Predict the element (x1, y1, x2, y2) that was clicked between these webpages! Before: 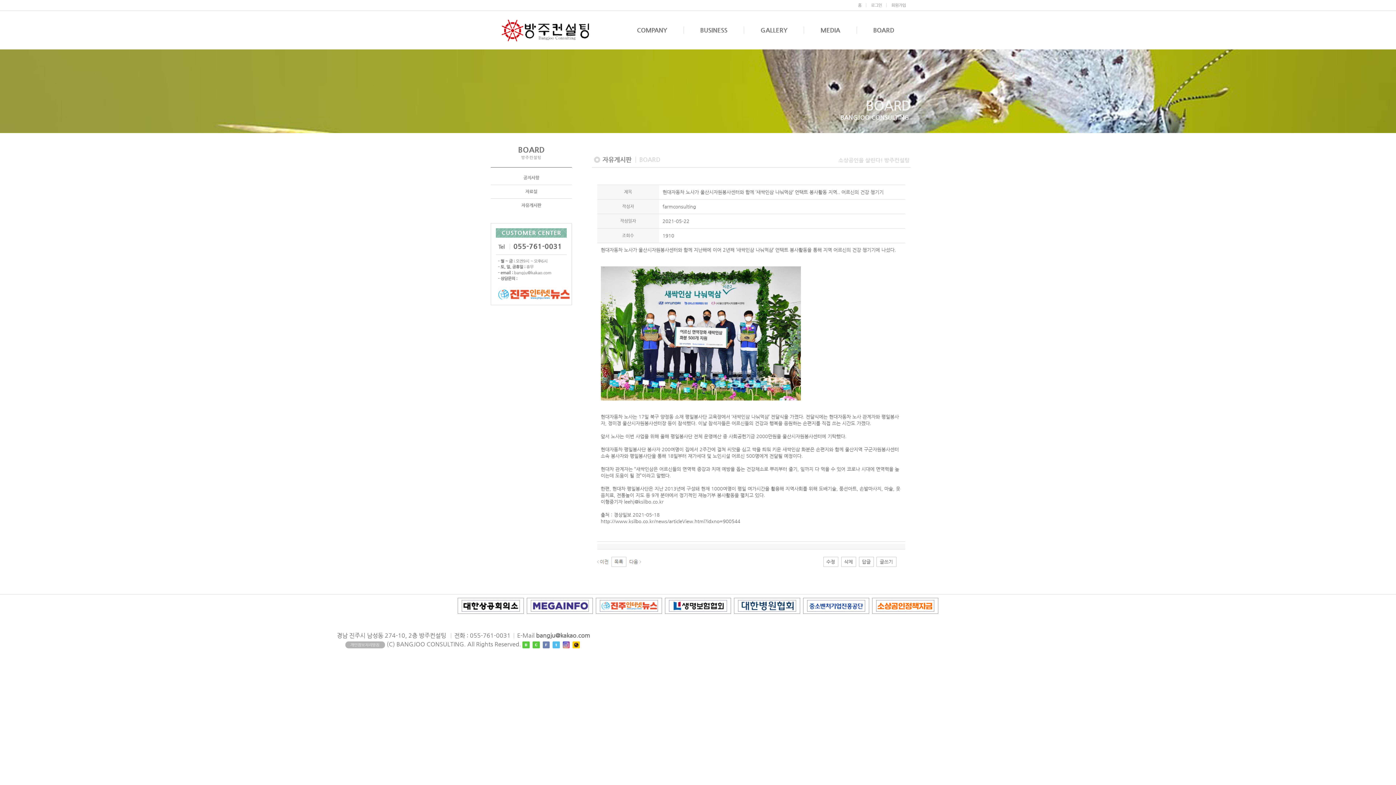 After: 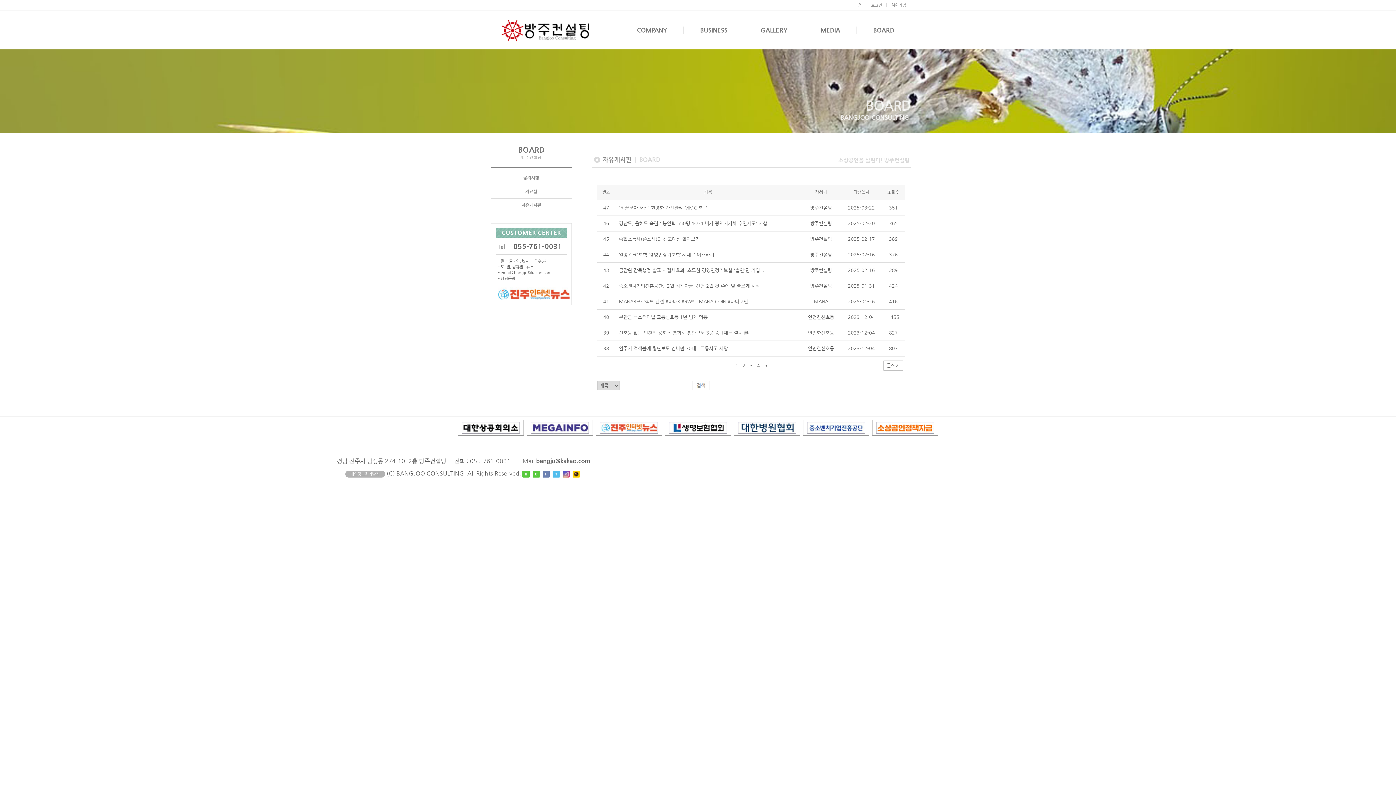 Action: bbox: (611, 559, 626, 564)